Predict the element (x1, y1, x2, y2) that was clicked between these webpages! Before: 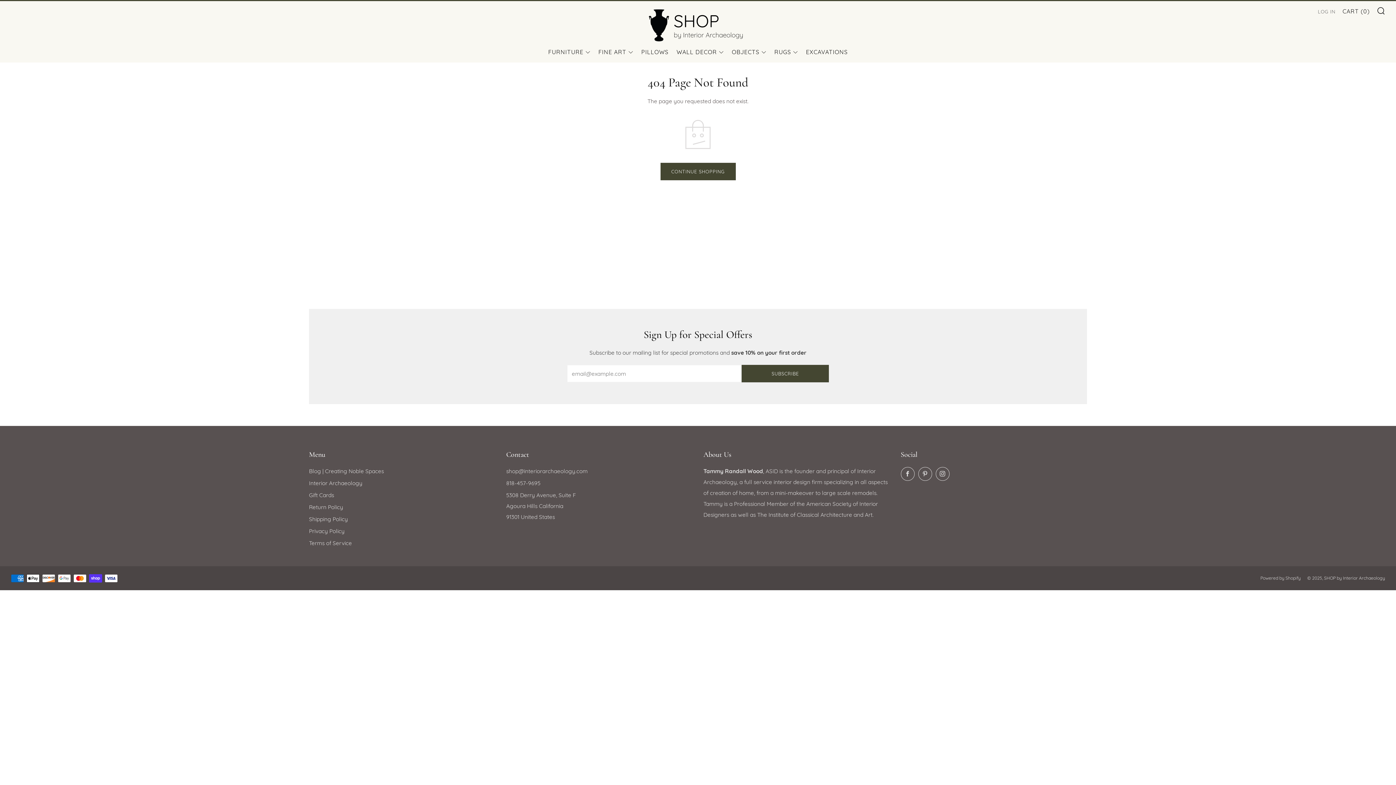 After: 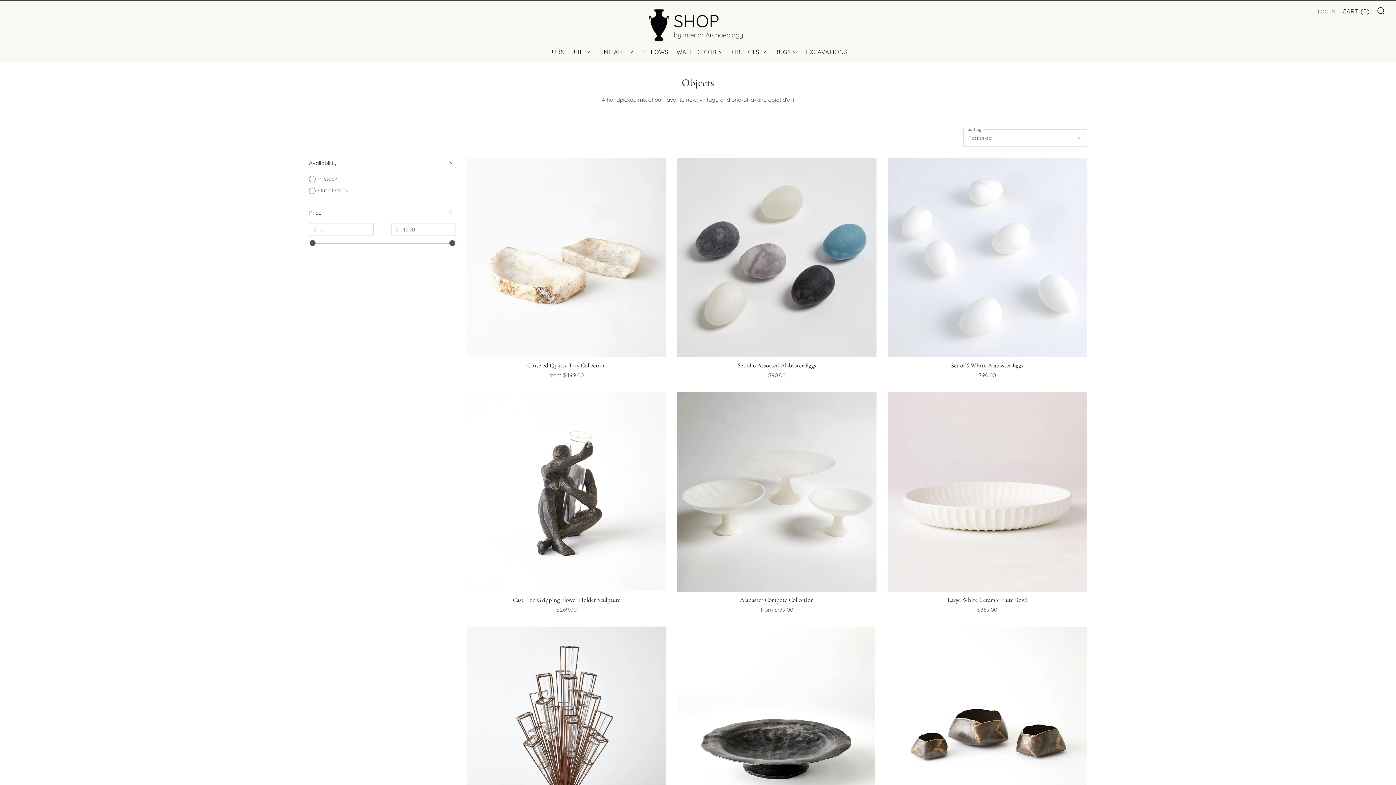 Action: label: OBJECTS bbox: (732, 46, 766, 57)